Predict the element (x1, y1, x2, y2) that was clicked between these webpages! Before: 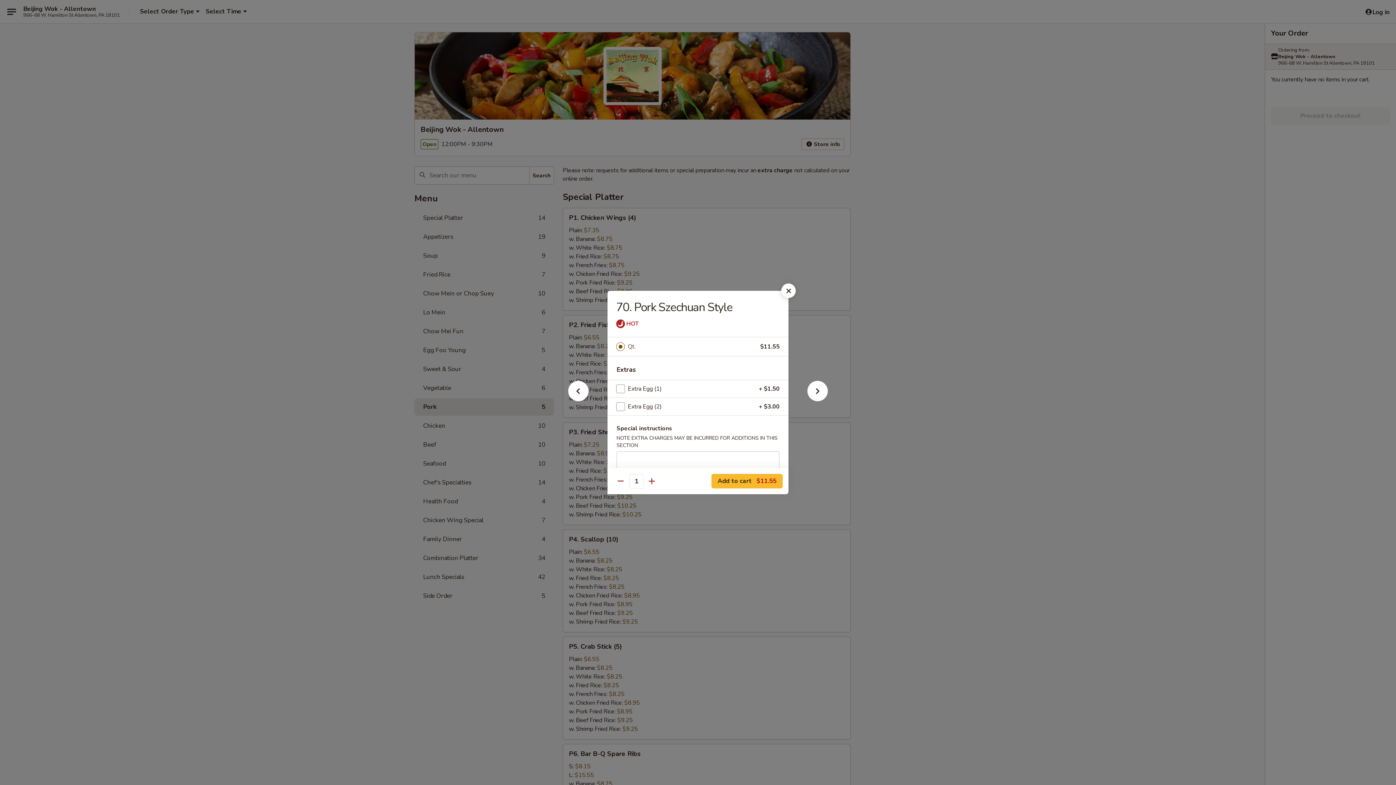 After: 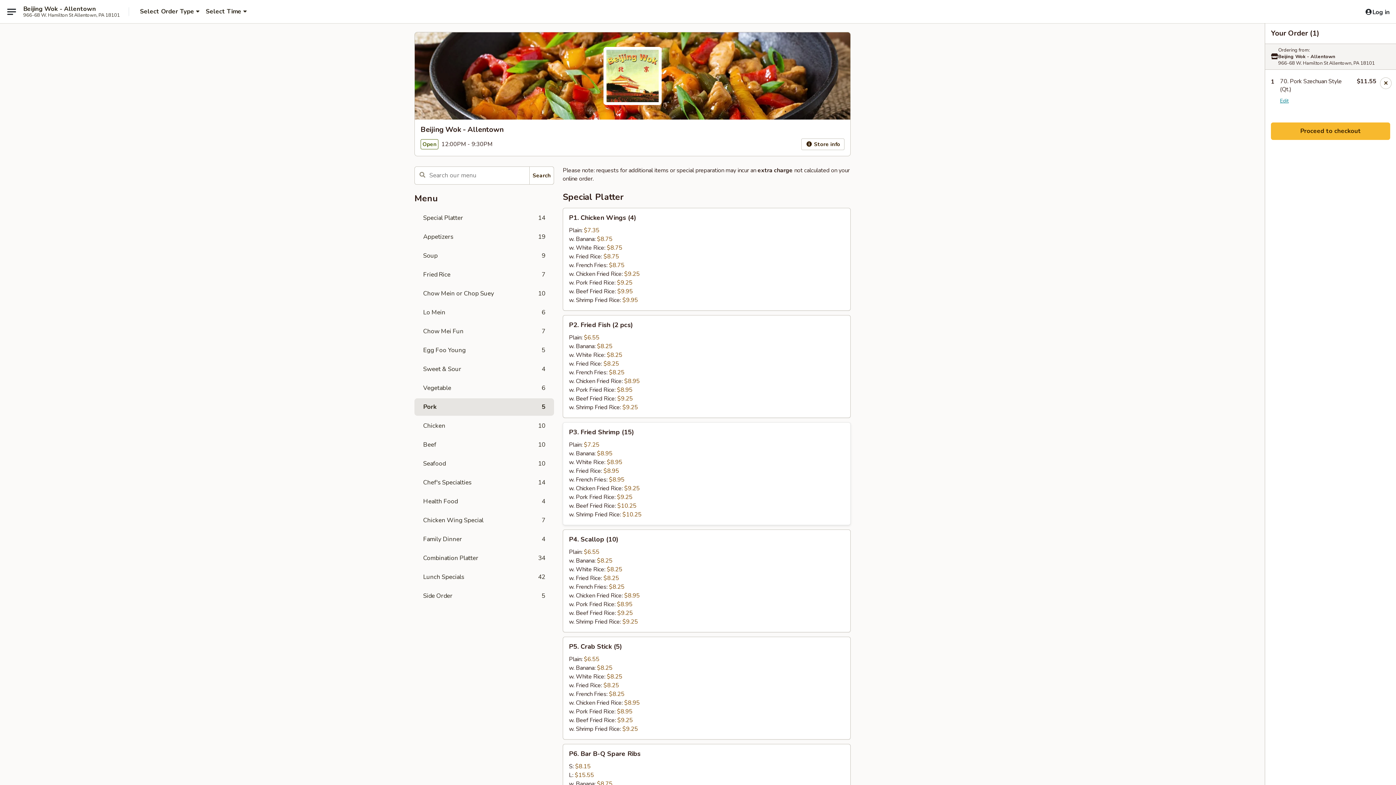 Action: bbox: (711, 474, 782, 488) label: Add to cart $11.55